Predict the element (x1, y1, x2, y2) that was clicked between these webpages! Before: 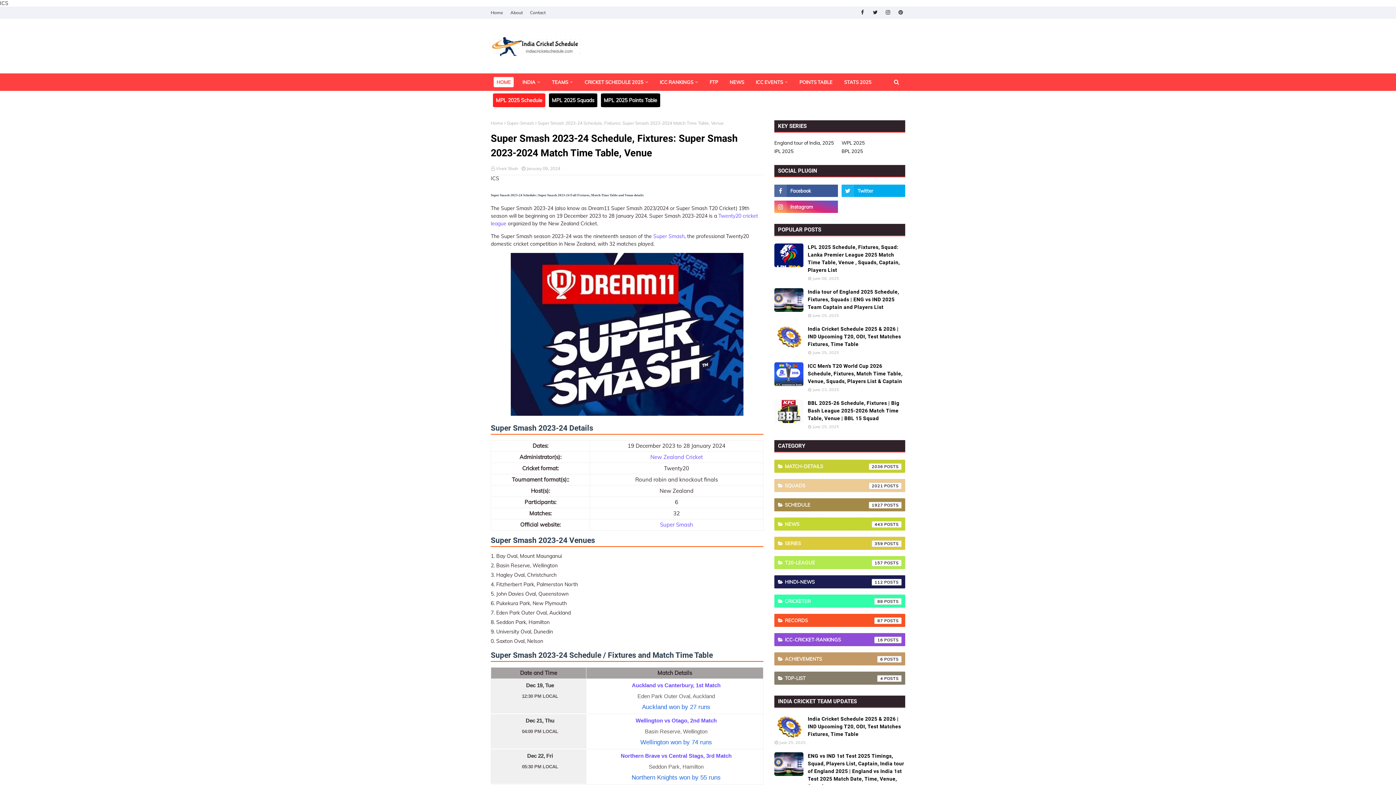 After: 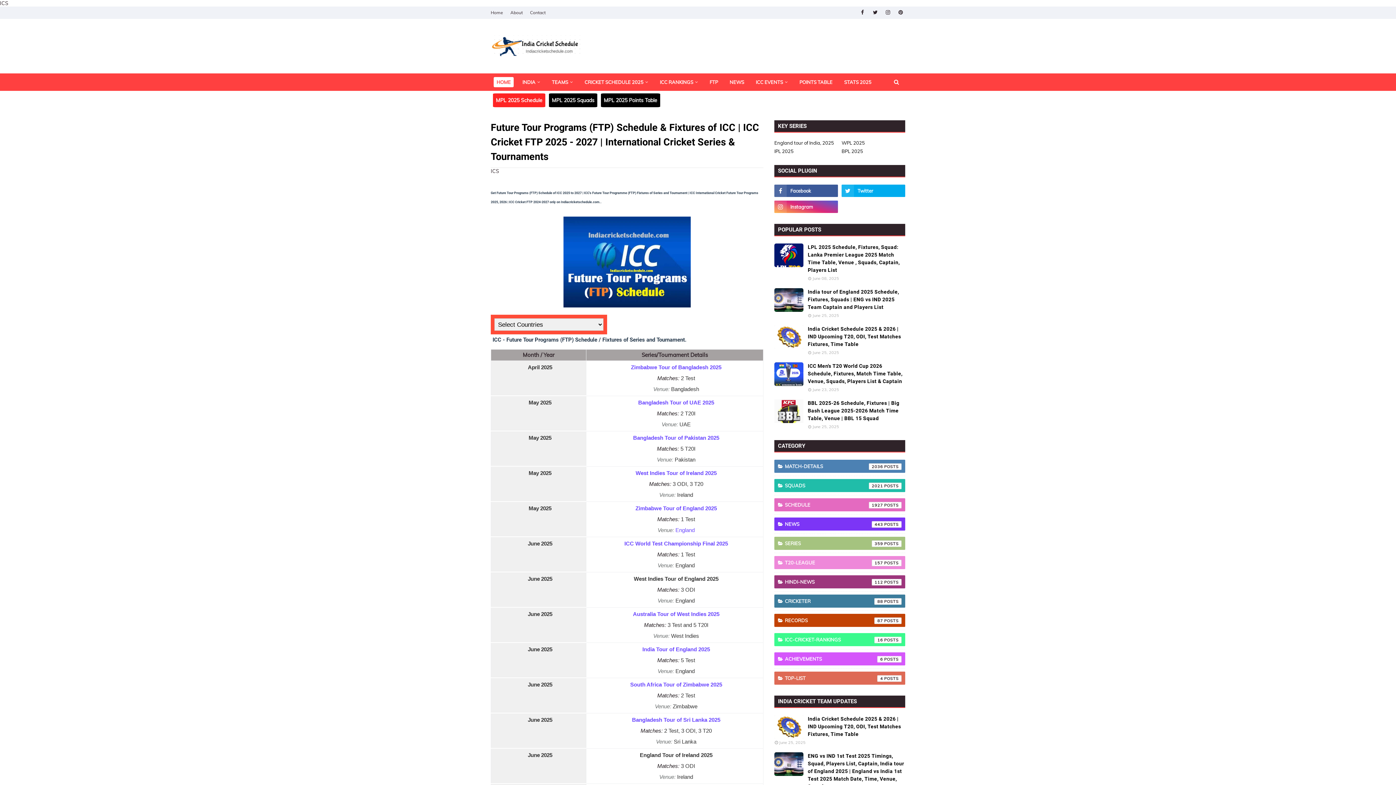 Action: label: FTP bbox: (706, 77, 721, 87)